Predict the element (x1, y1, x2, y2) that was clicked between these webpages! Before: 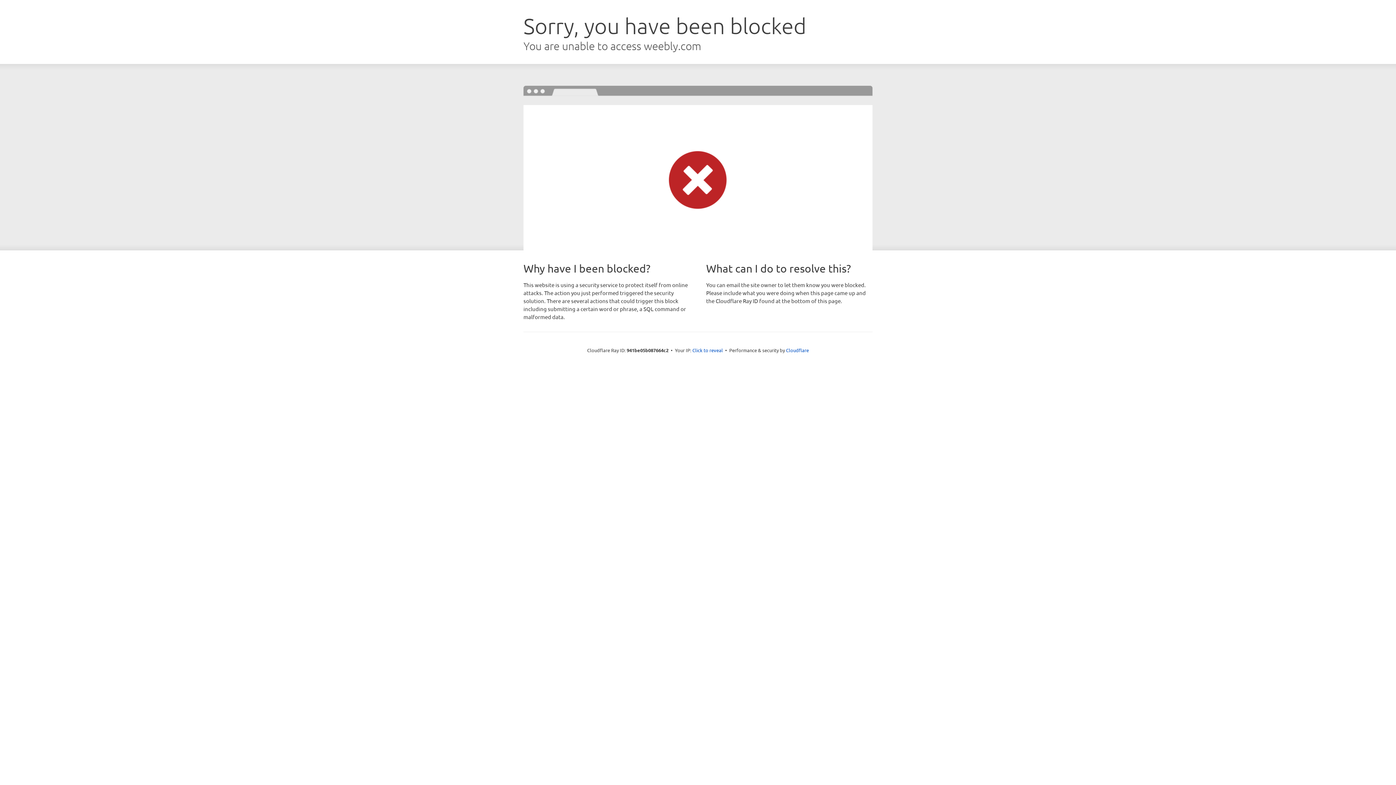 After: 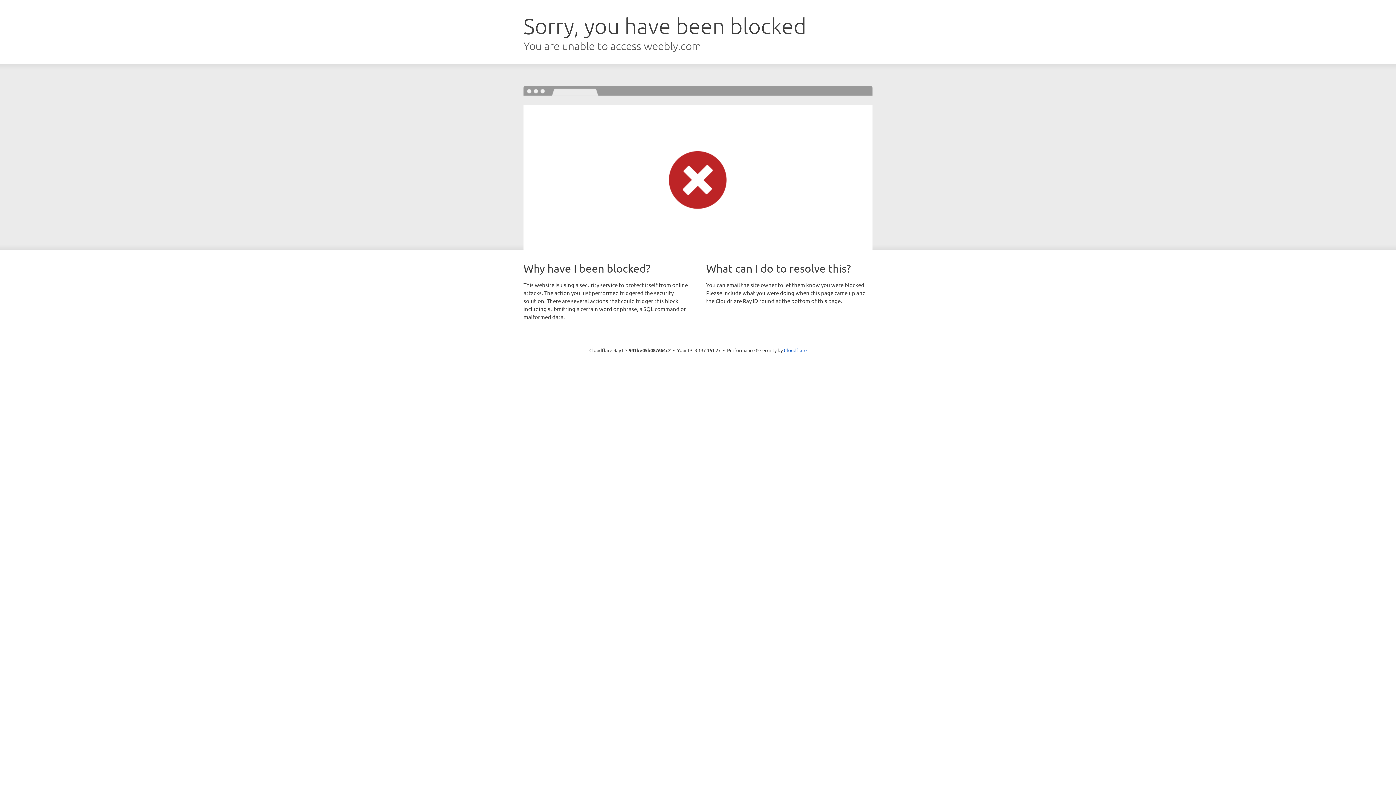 Action: label: Click to reveal bbox: (692, 346, 723, 353)